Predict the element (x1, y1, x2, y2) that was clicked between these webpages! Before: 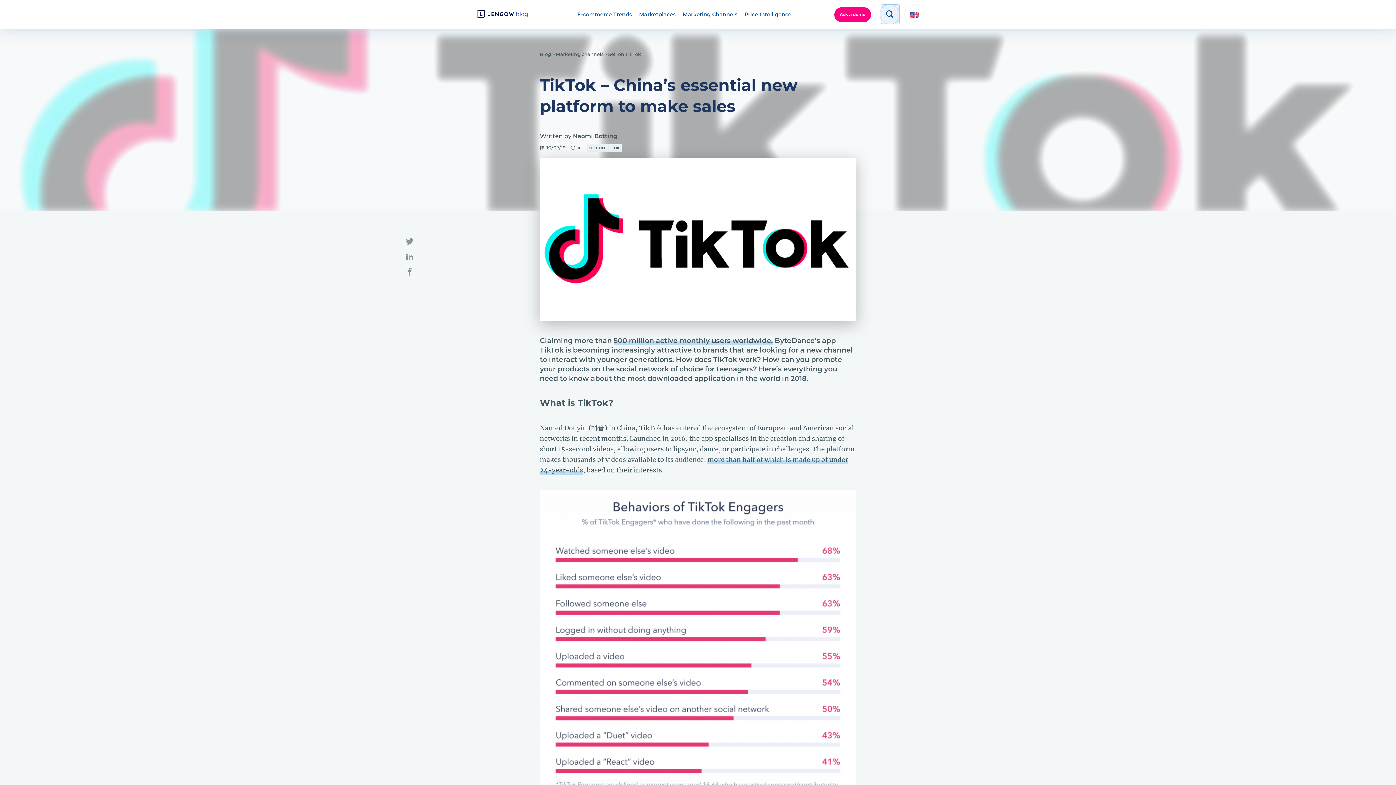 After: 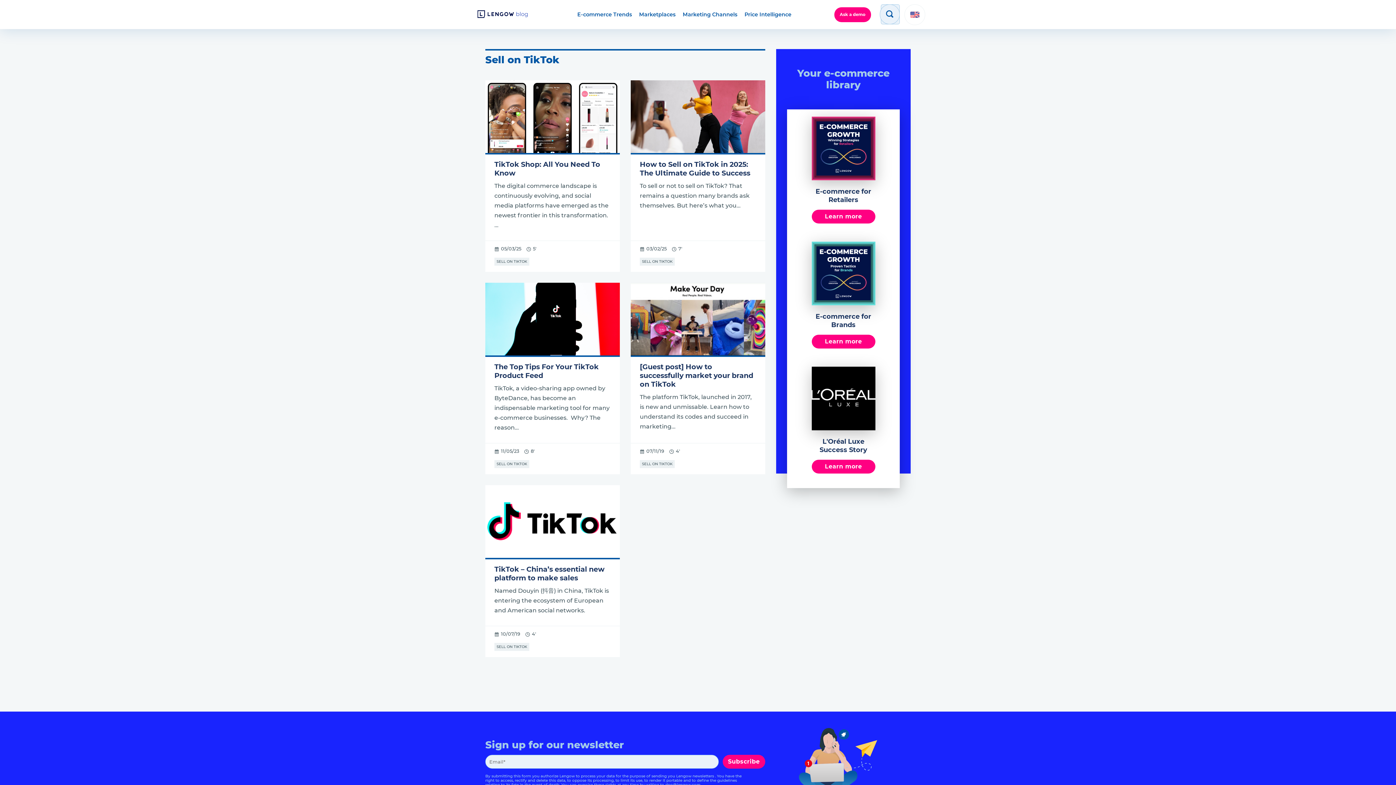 Action: bbox: (608, 51, 641, 57) label: Sell on TikTok